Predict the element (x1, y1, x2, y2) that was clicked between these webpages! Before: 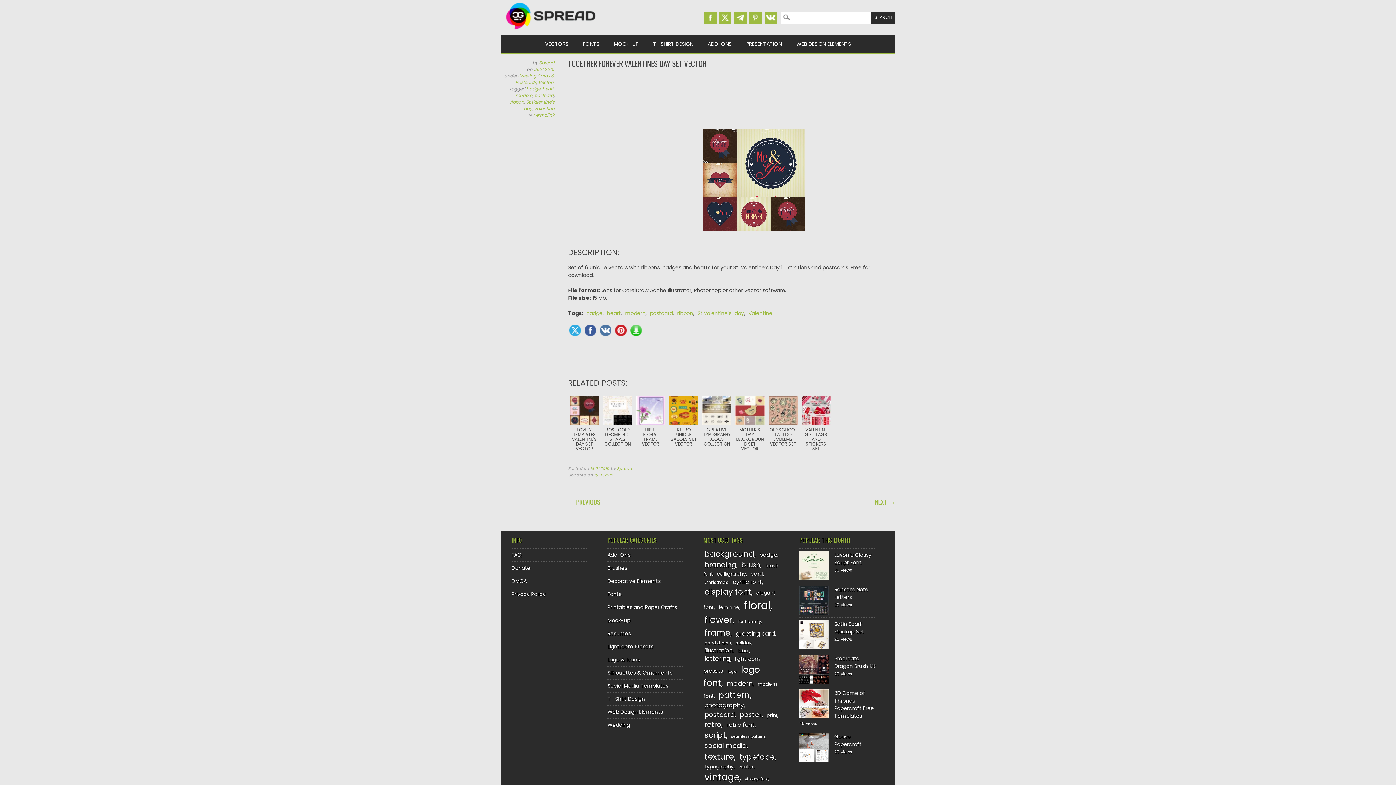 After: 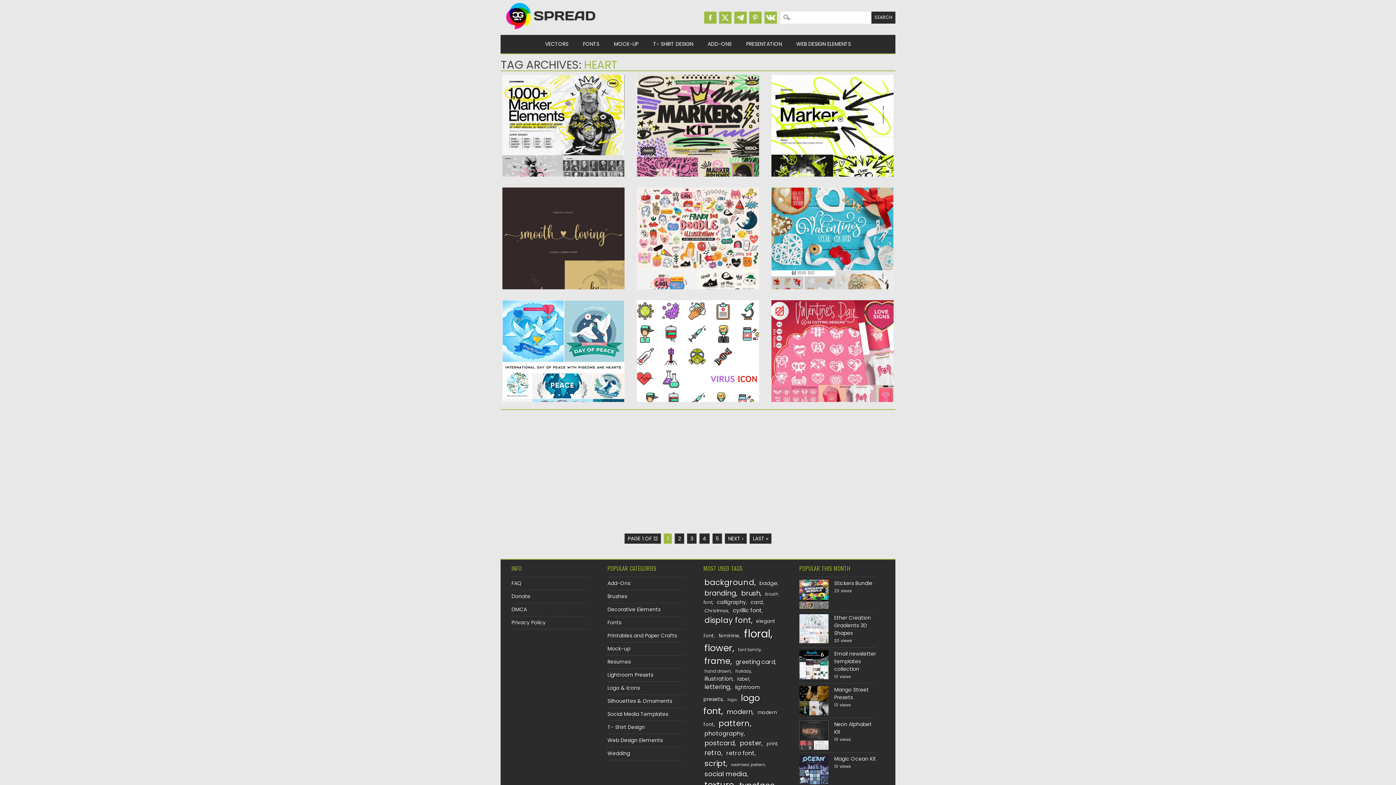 Action: label: heart bbox: (542, 85, 553, 92)